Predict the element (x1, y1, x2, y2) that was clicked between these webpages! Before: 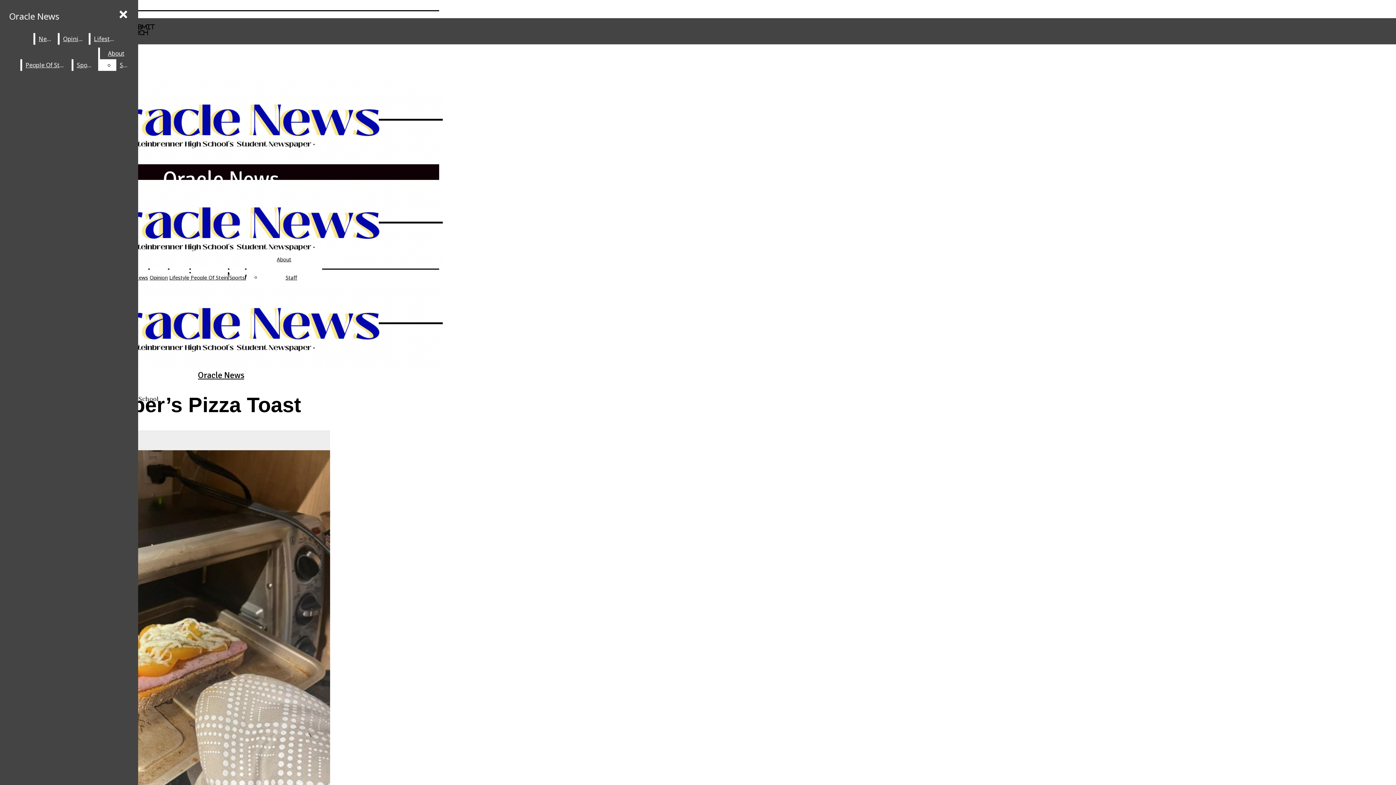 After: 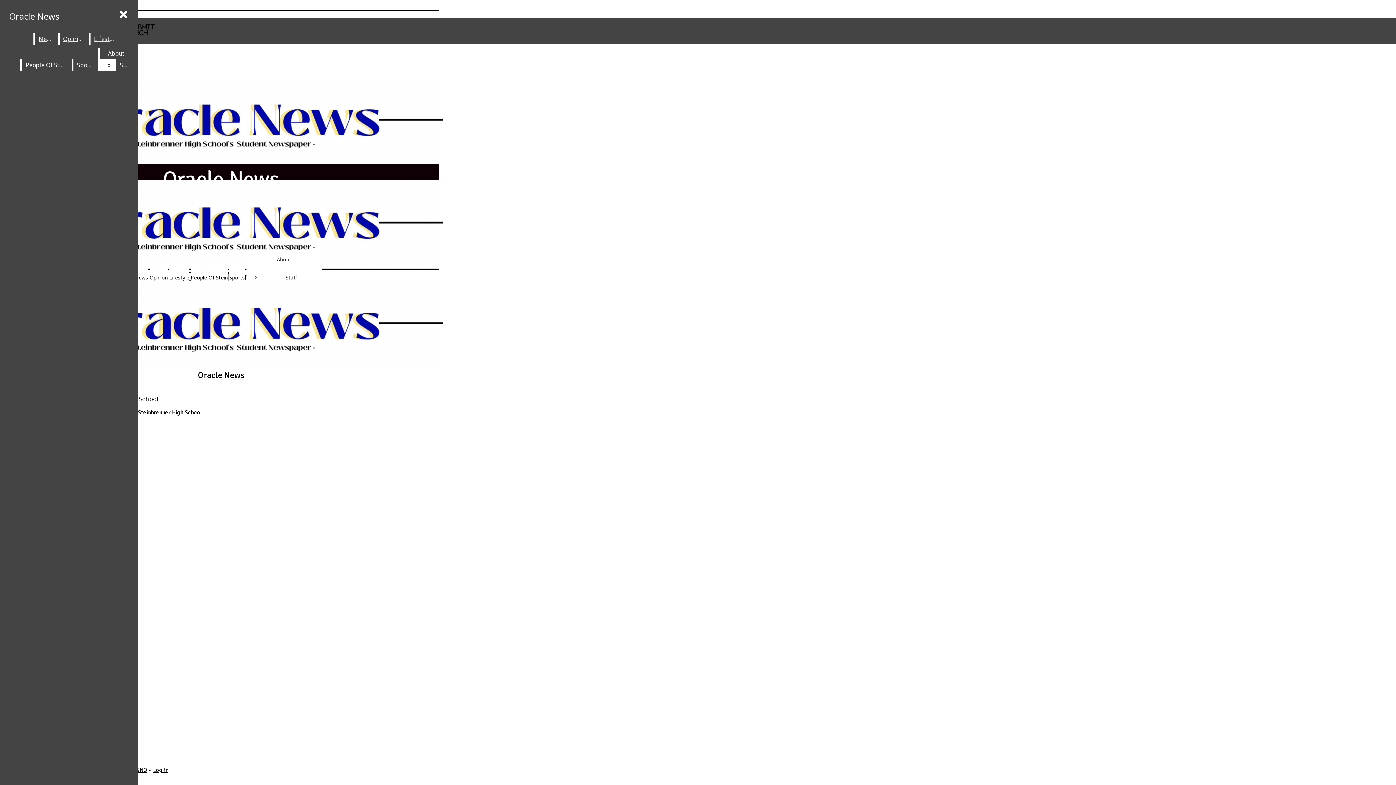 Action: label: About bbox: (99, 47, 132, 59)